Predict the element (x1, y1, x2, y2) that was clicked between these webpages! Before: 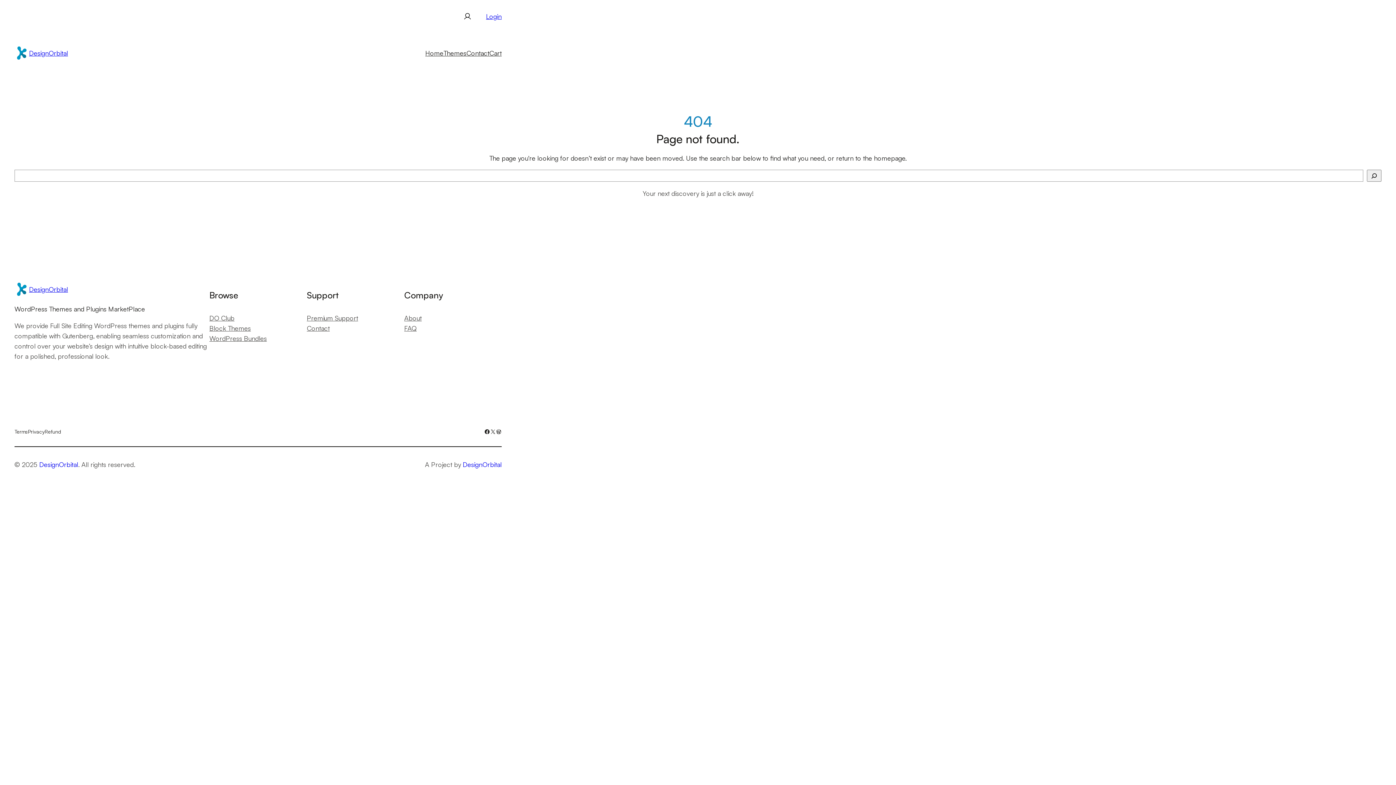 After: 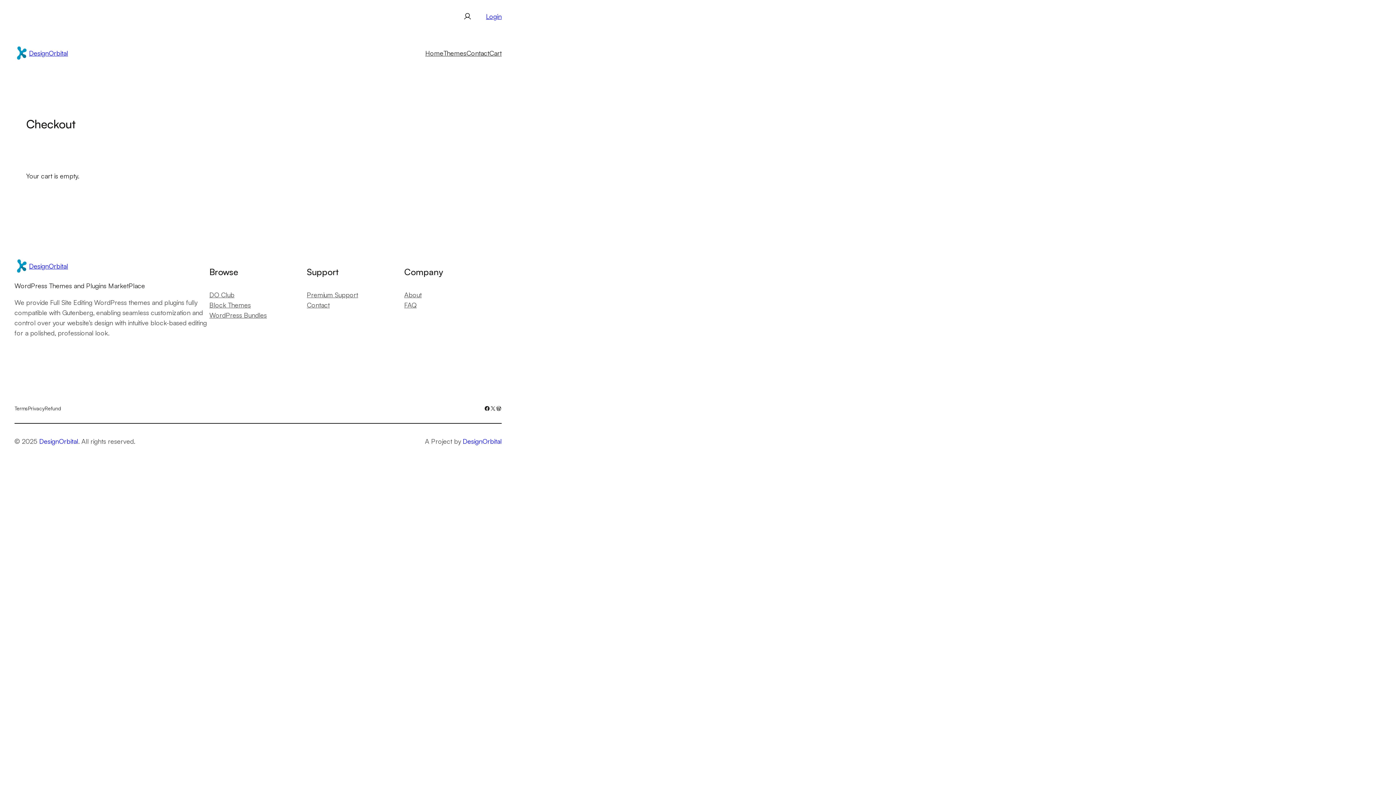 Action: label: Cart bbox: (489, 48, 501, 58)